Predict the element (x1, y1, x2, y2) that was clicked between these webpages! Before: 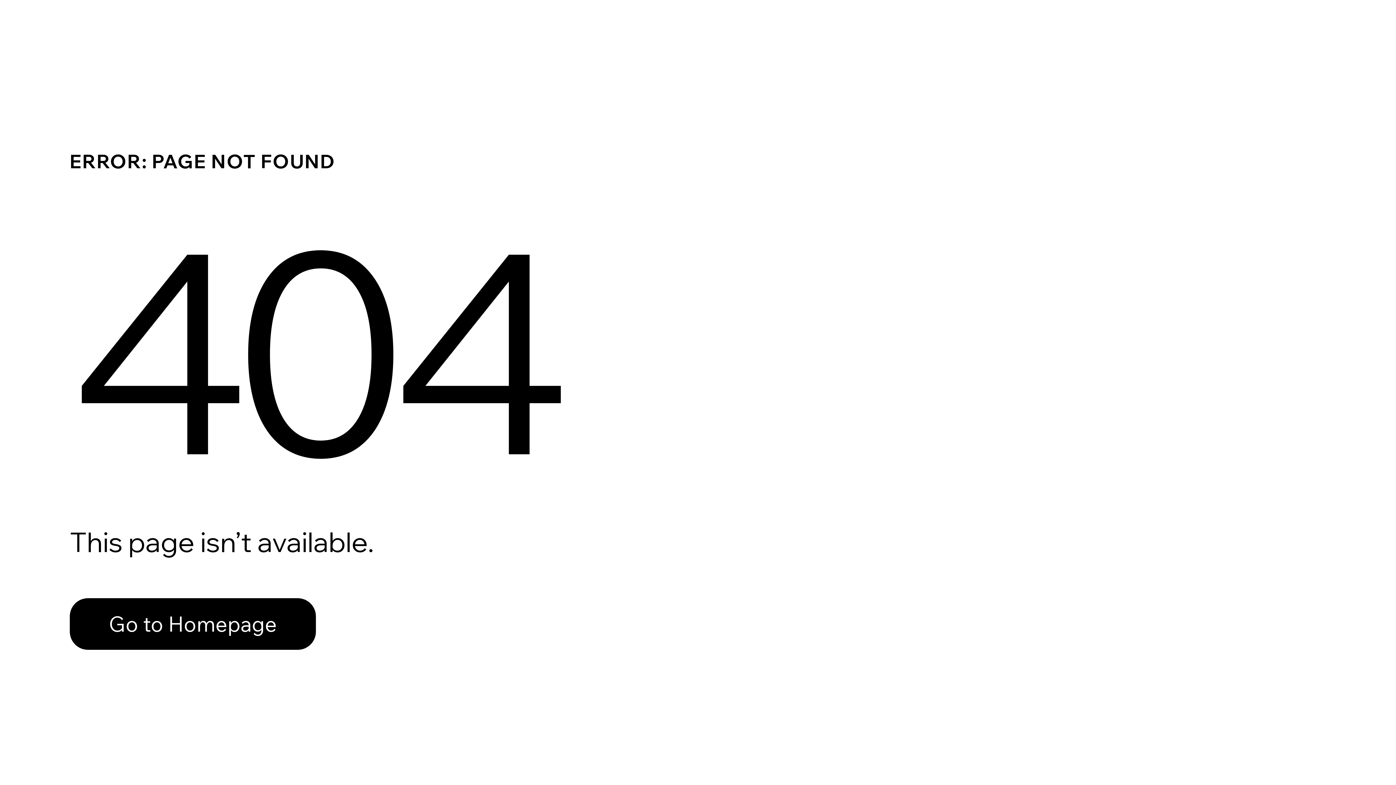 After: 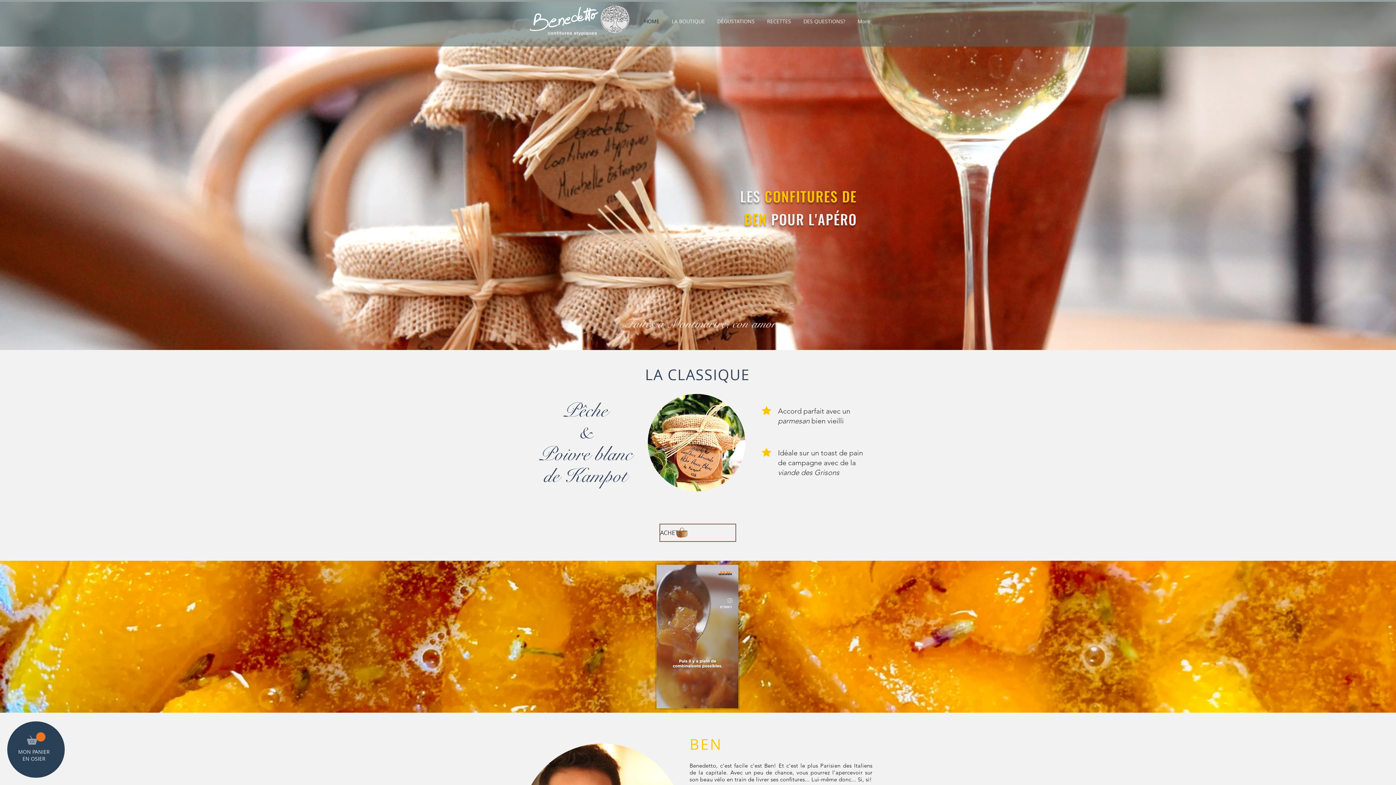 Action: bbox: (69, 598, 316, 650) label: Go to Homepage